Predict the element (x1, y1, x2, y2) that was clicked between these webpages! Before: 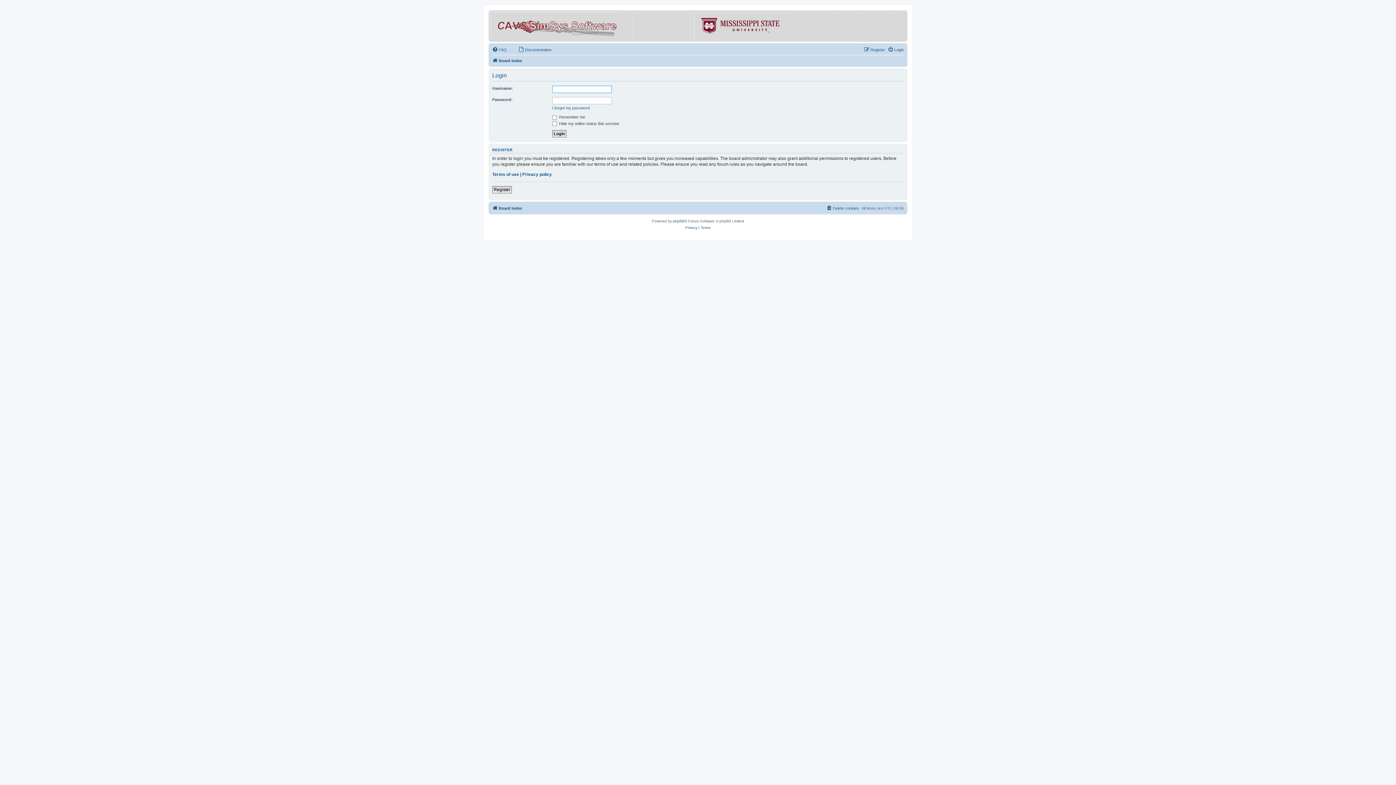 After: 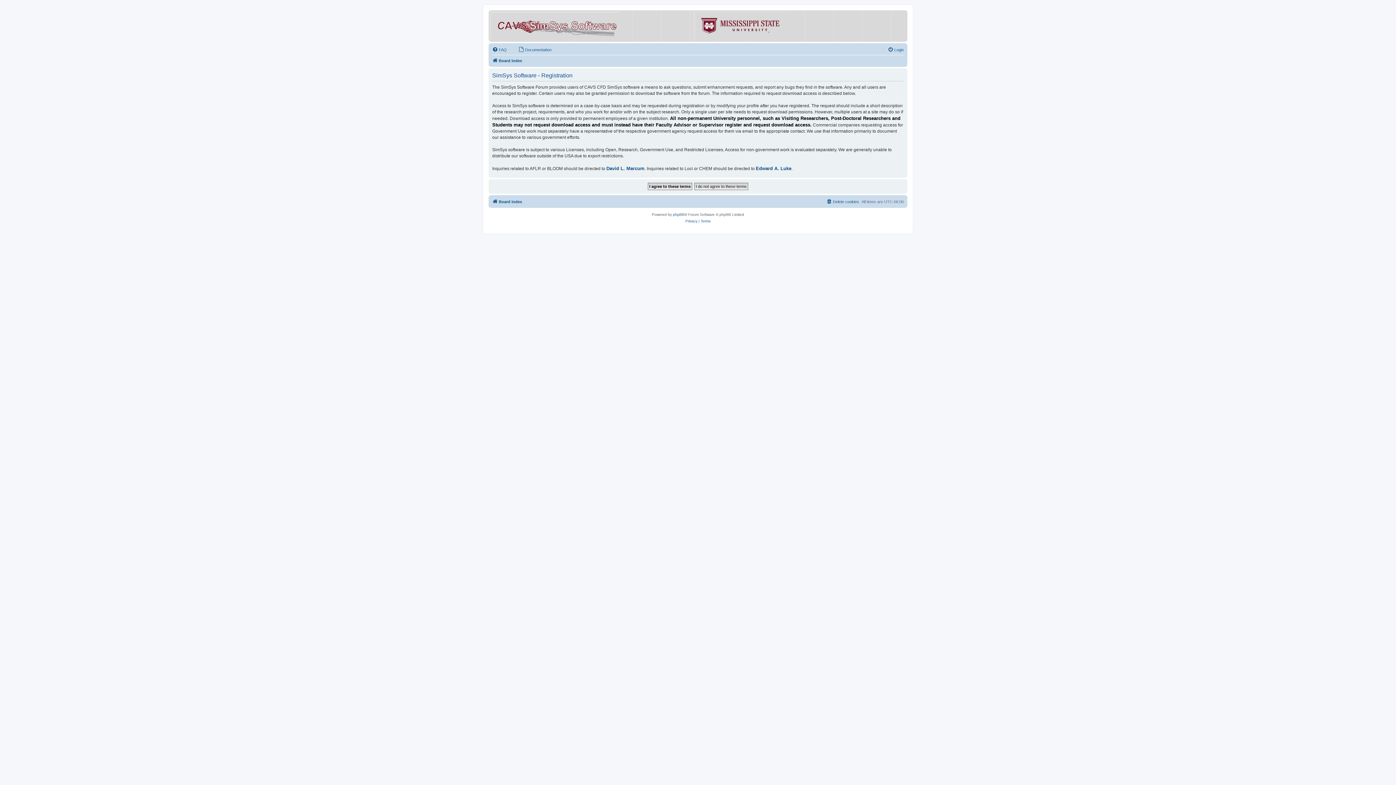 Action: label: Register bbox: (492, 186, 512, 193)